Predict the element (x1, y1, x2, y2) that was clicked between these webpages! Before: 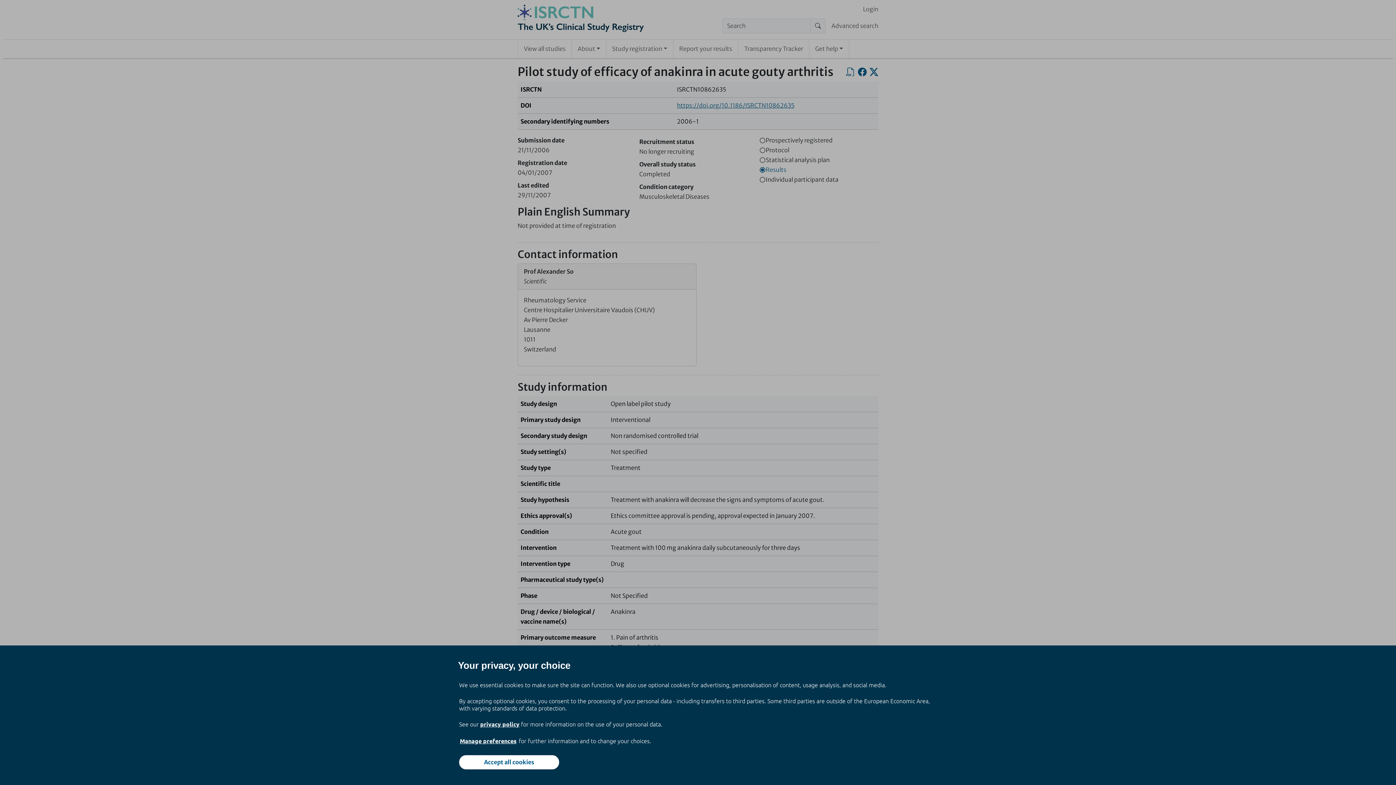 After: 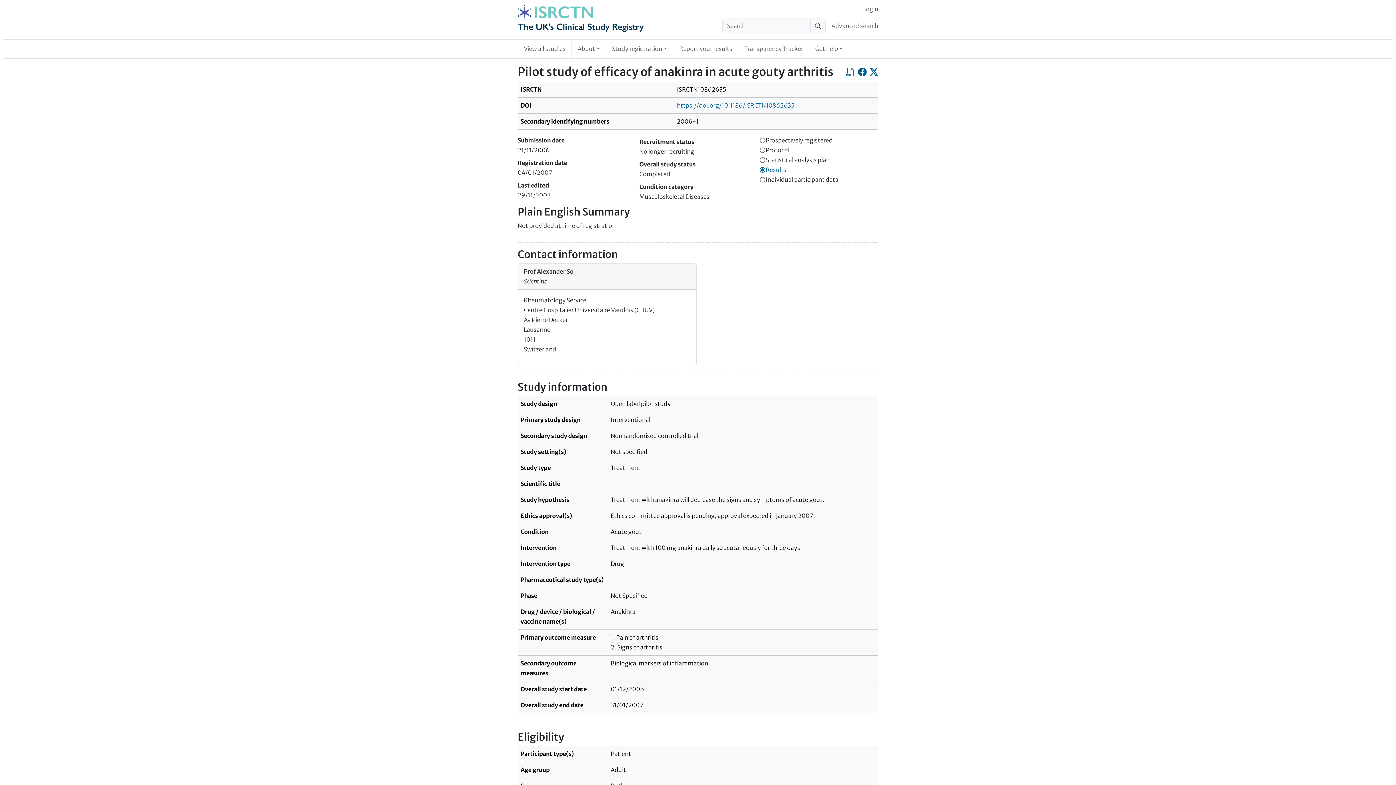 Action: bbox: (459, 755, 559, 769) label: Accept all cookies